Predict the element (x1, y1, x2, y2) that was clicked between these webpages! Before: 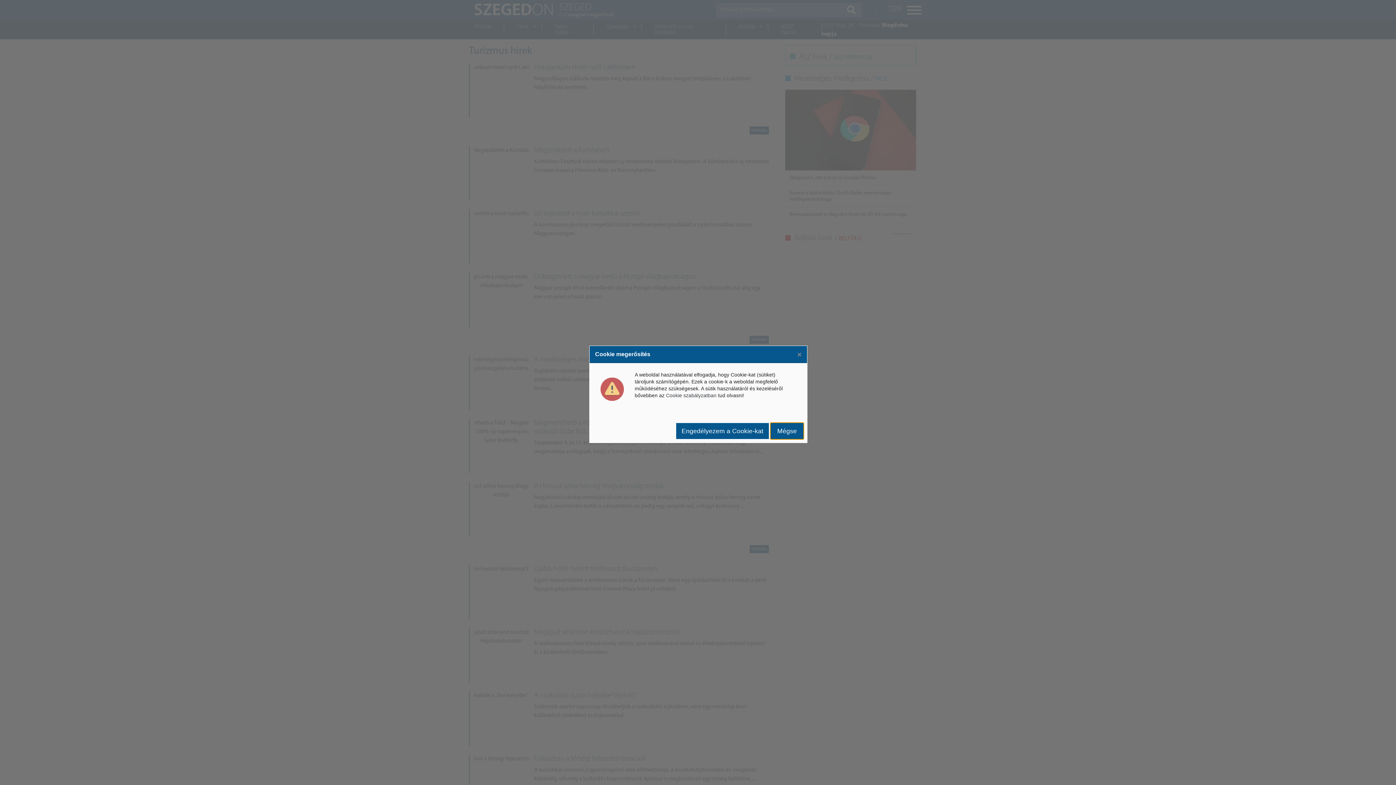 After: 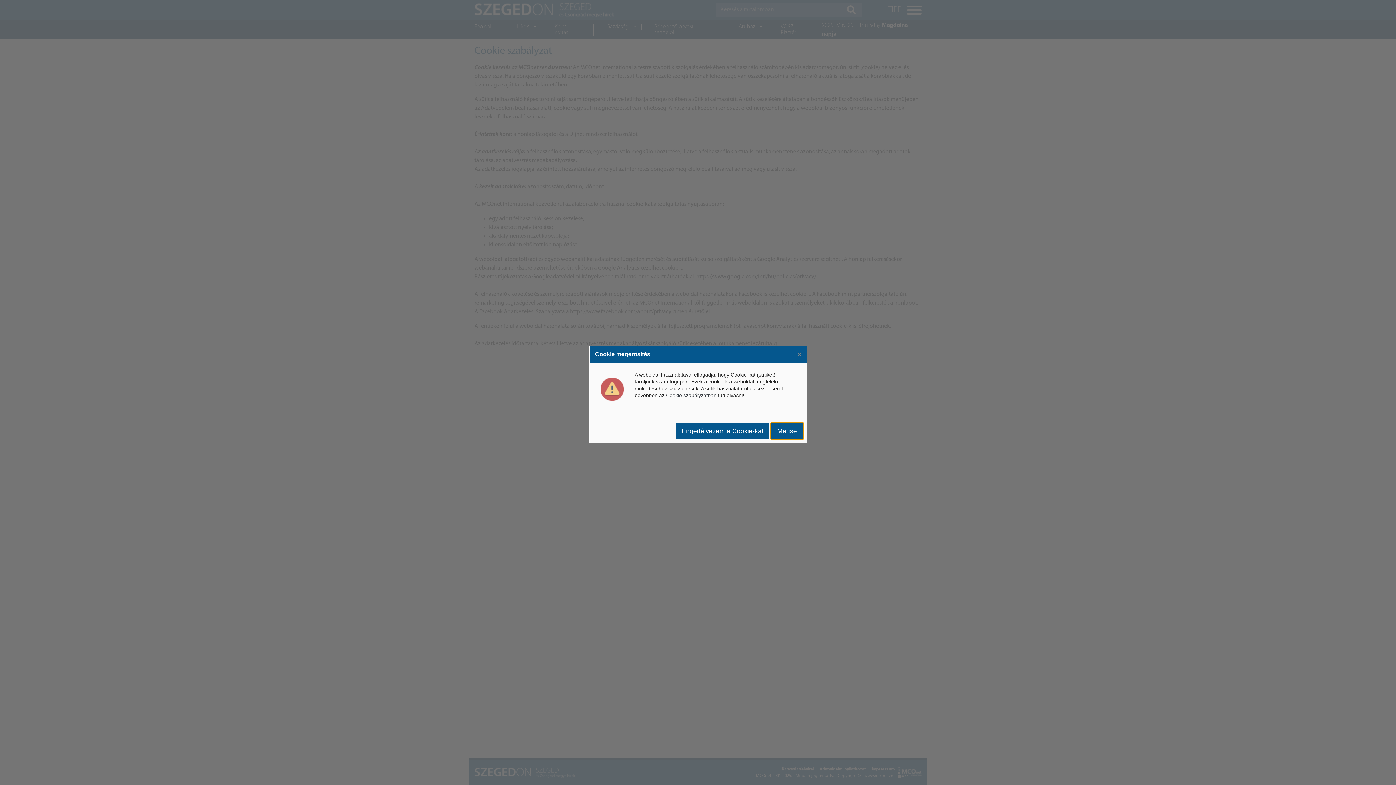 Action: bbox: (666, 392, 716, 398) label: Cookie szabályzatban